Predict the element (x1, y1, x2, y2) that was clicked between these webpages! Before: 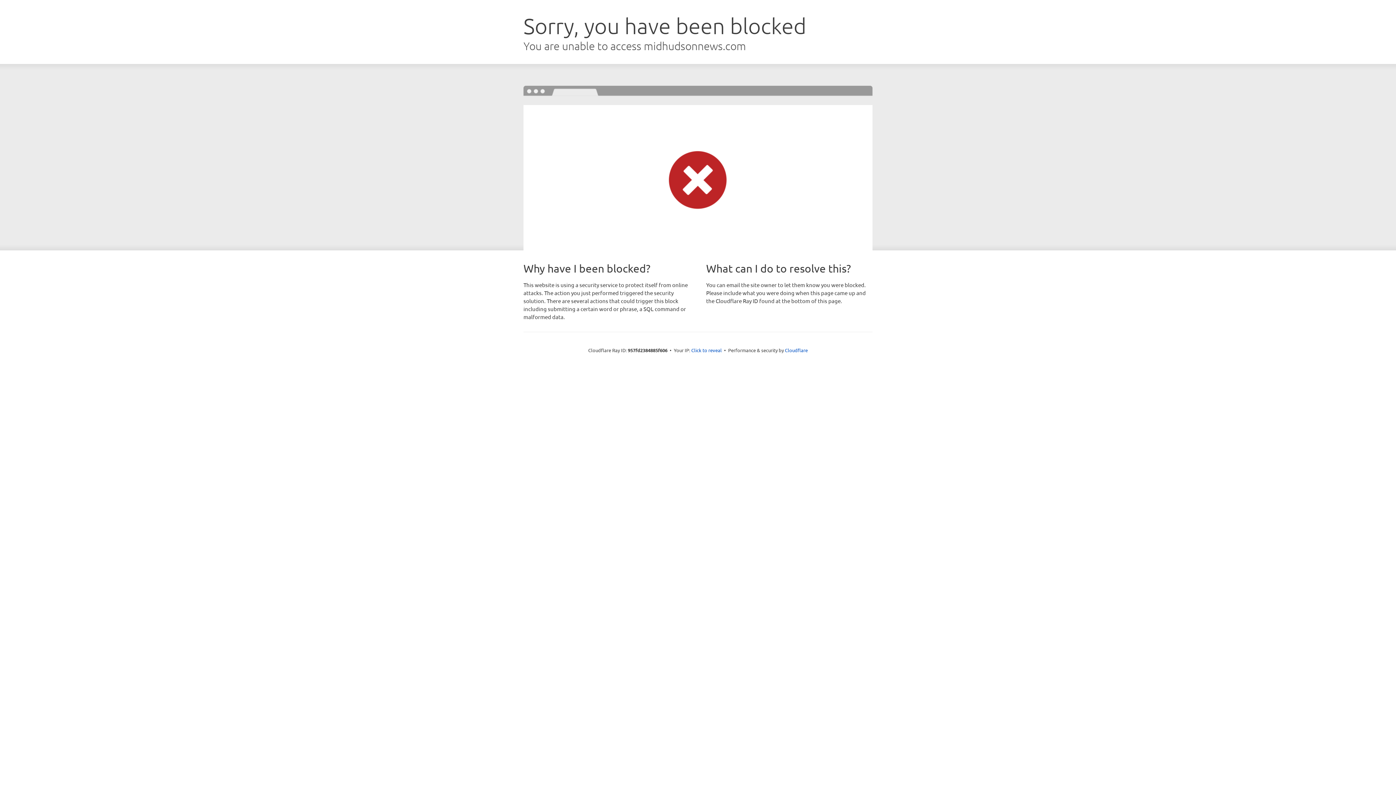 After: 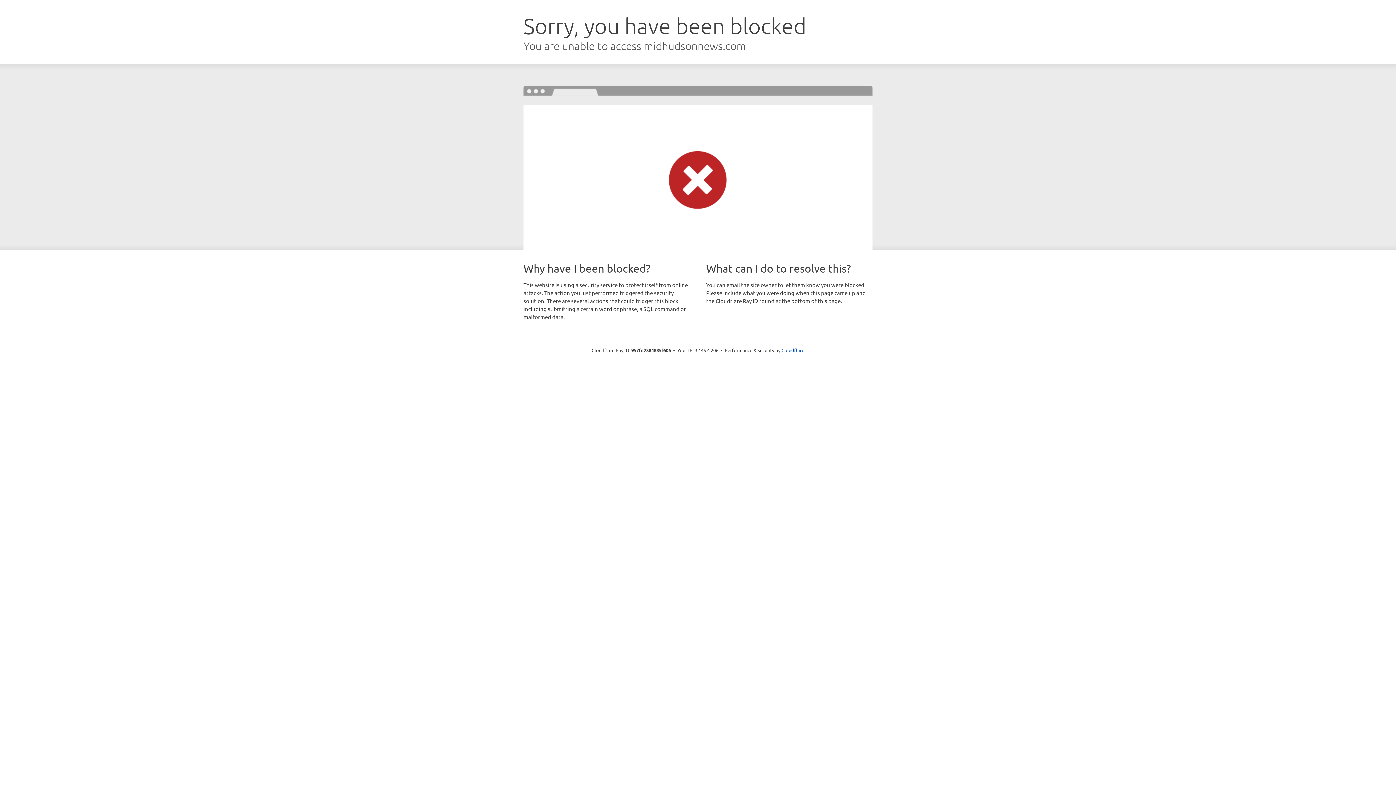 Action: label: Click to reveal bbox: (691, 346, 722, 353)